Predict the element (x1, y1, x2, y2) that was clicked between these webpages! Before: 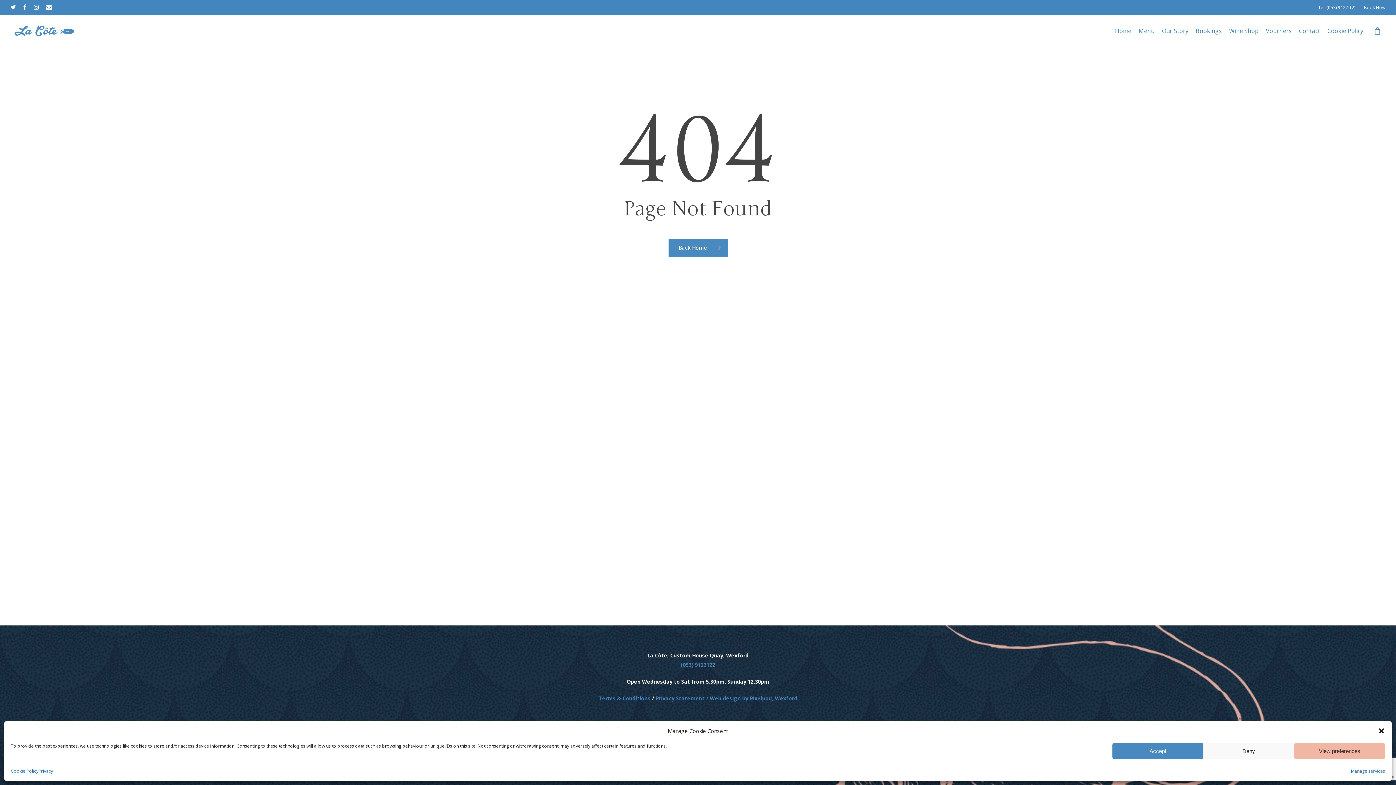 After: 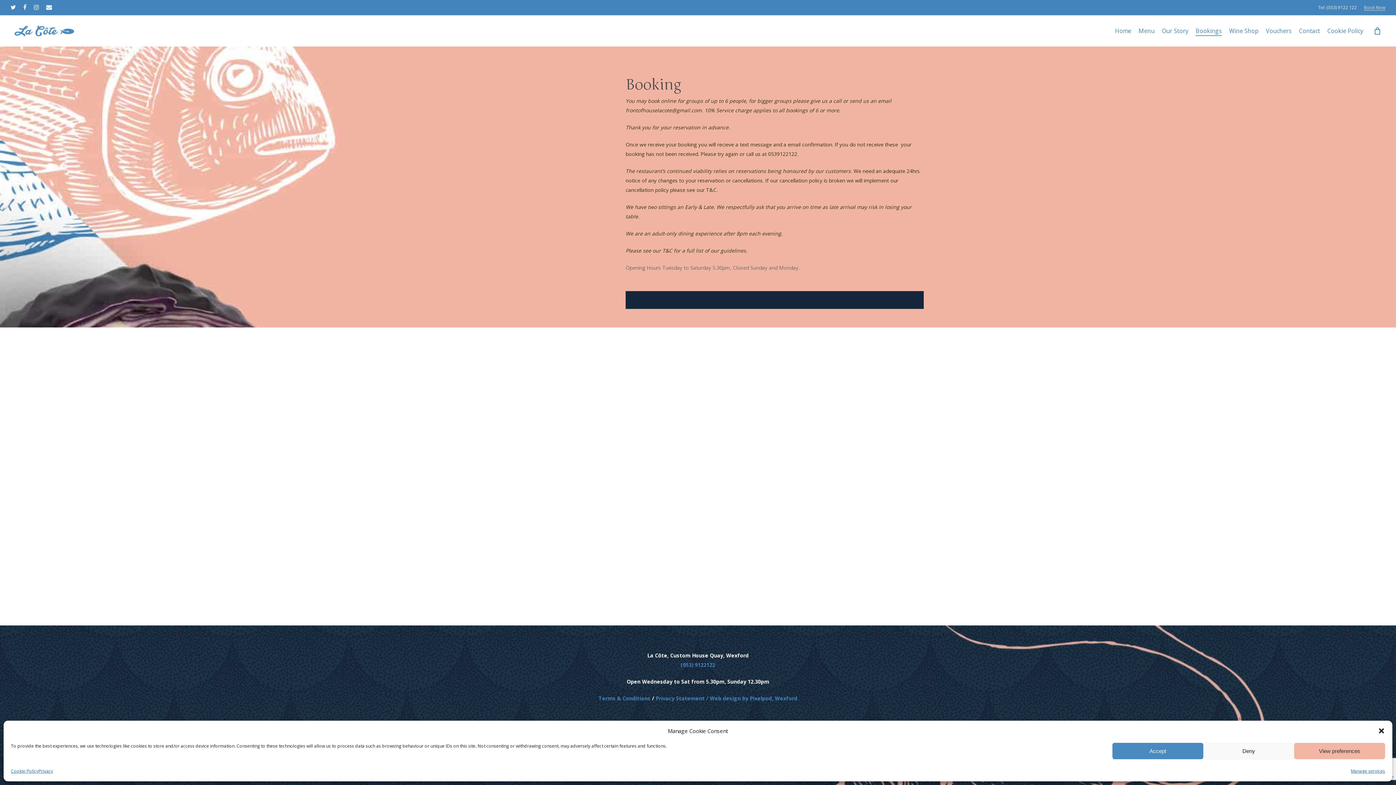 Action: label: Book Now bbox: (1364, 3, 1385, 11)